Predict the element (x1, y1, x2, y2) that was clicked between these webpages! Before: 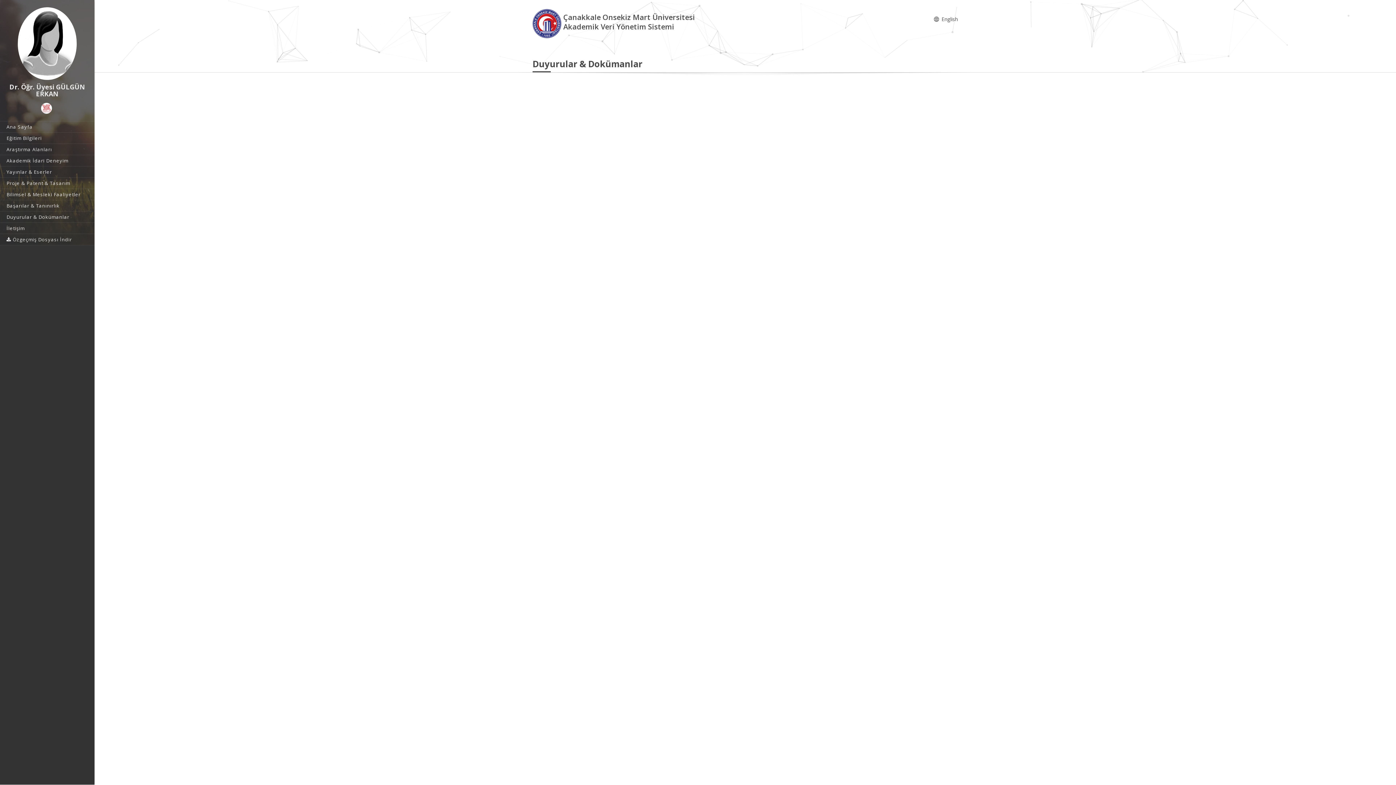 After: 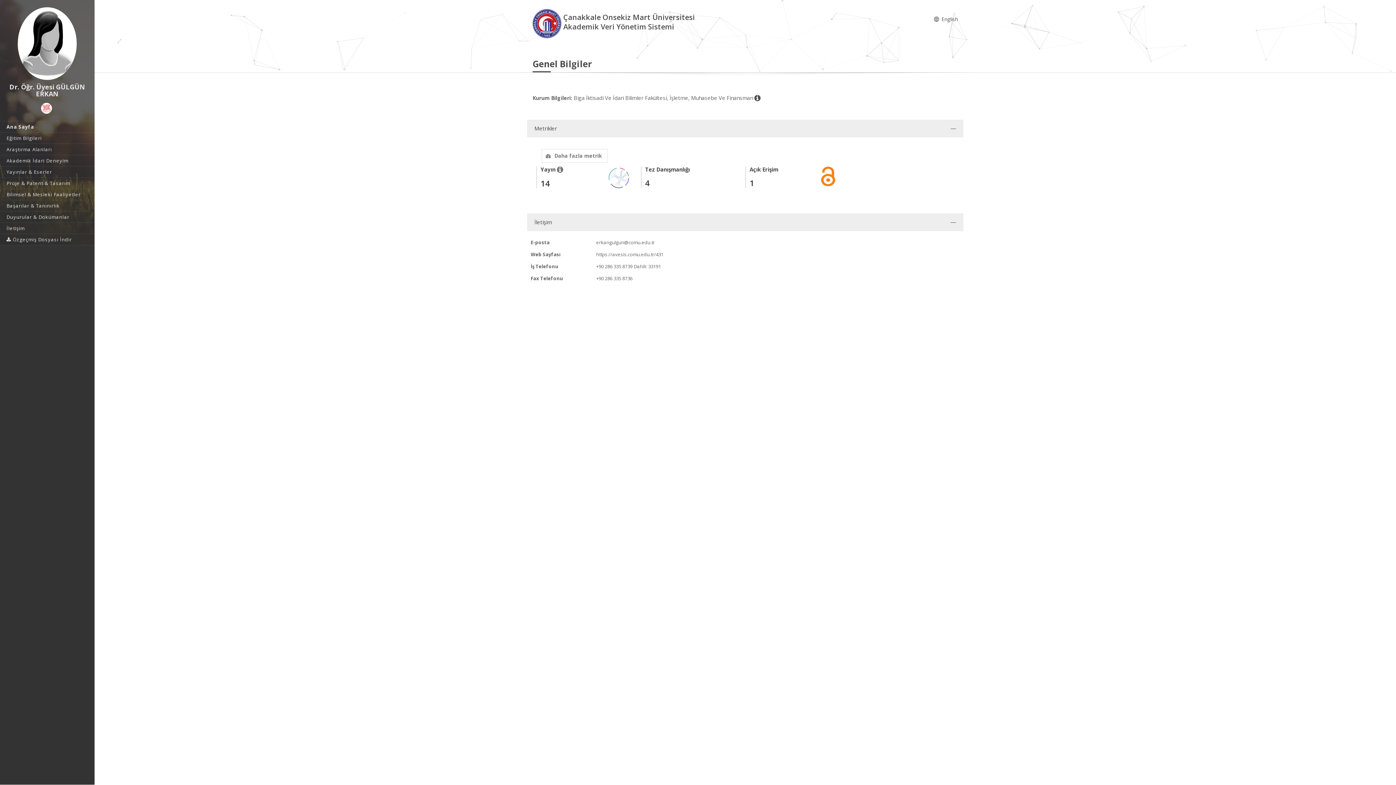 Action: bbox: (0, 121, 94, 132) label: Ana Sayfa